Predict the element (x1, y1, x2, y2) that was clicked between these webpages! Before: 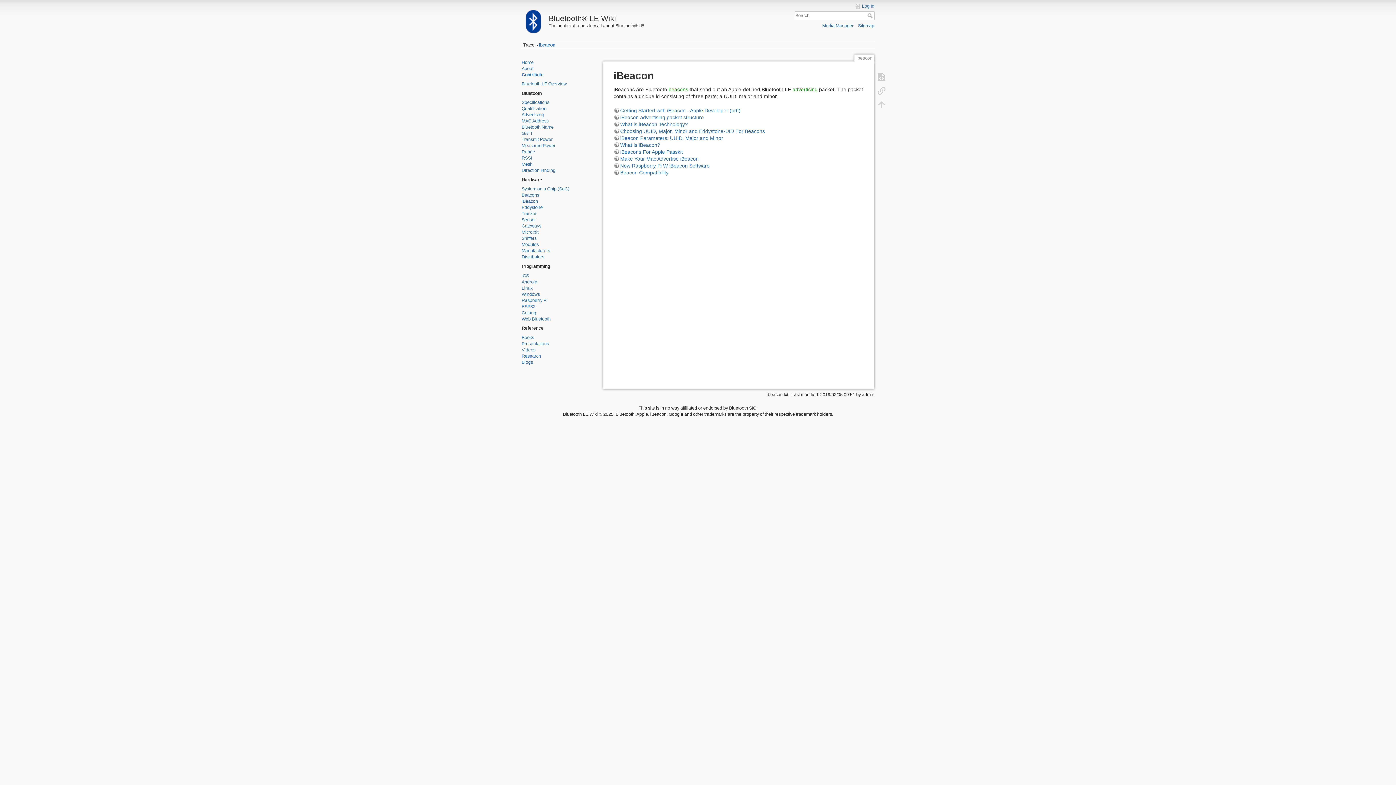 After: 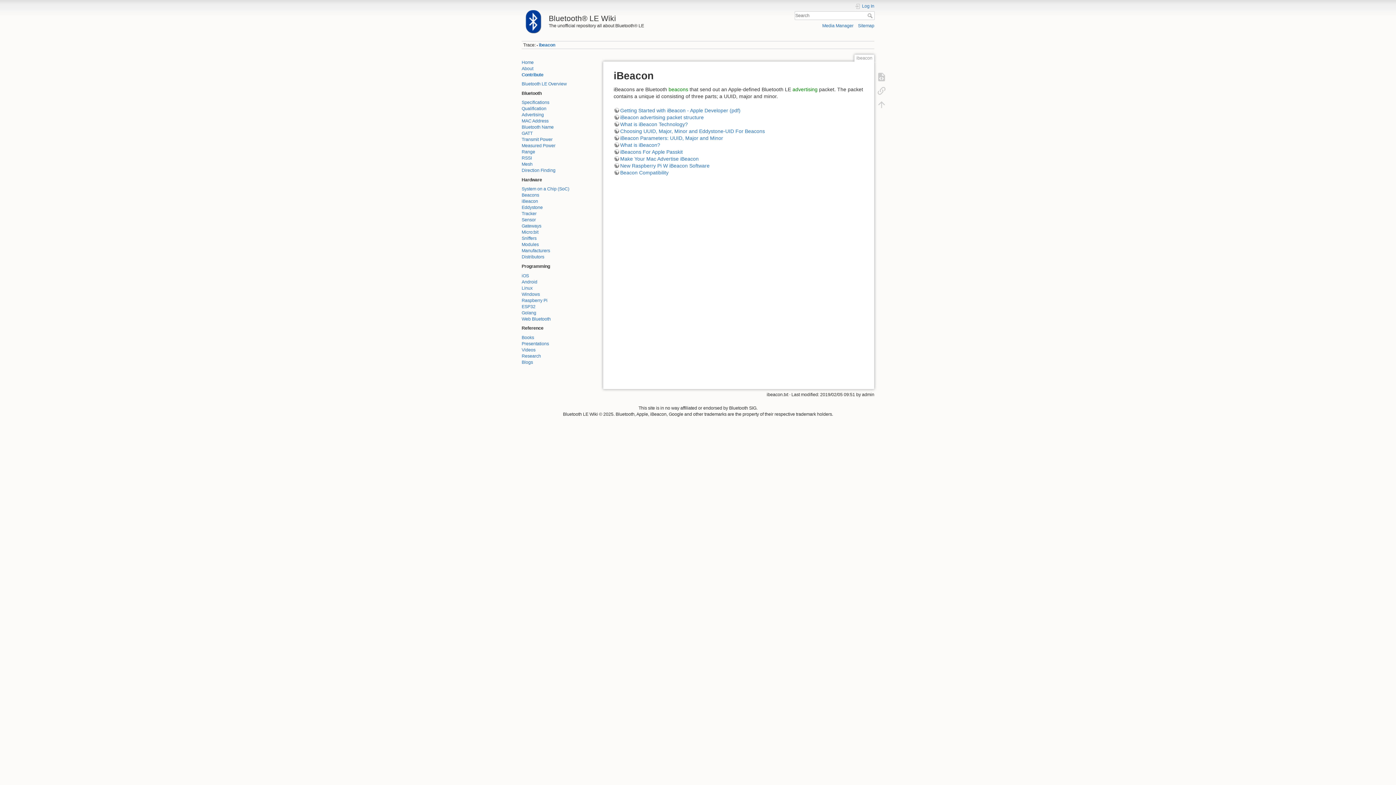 Action: label: iBeacon bbox: (521, 199, 538, 204)